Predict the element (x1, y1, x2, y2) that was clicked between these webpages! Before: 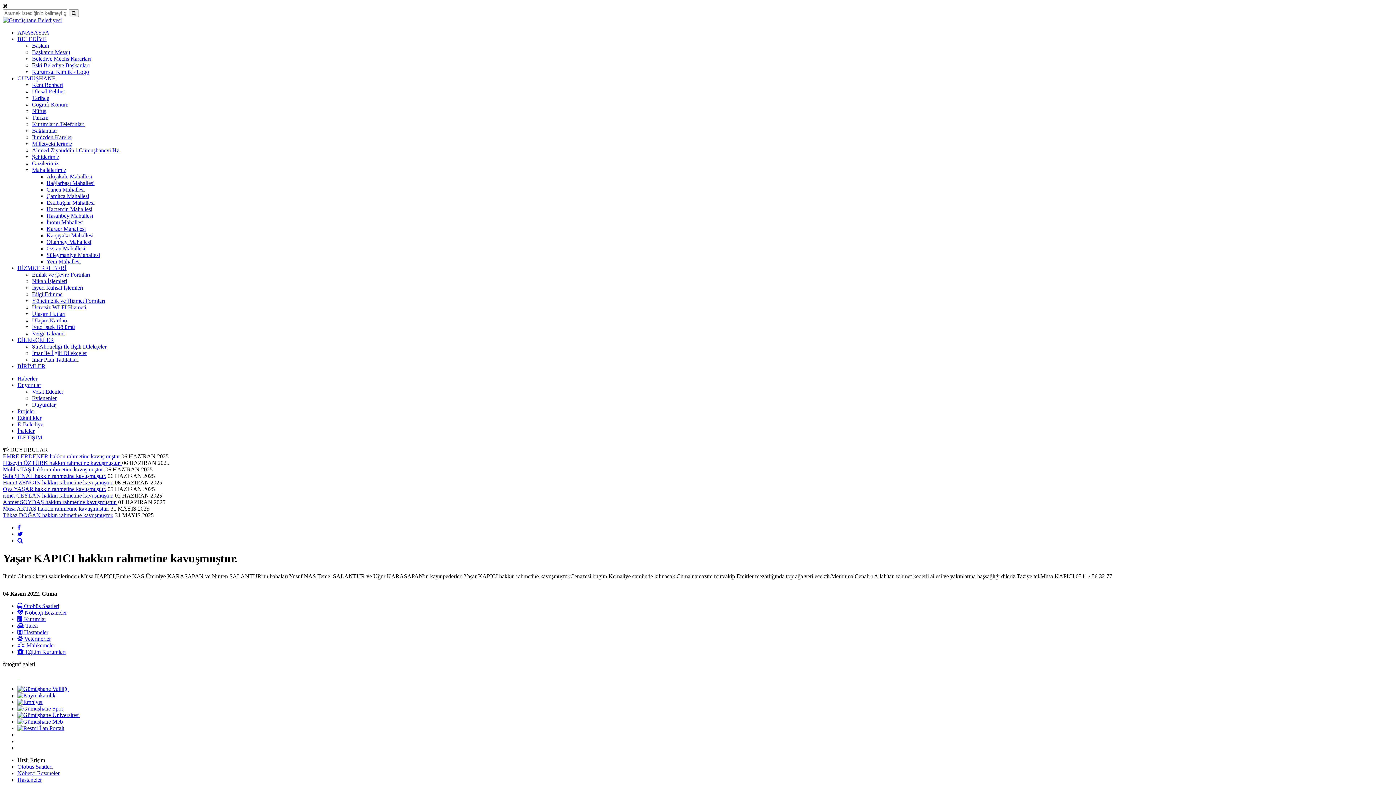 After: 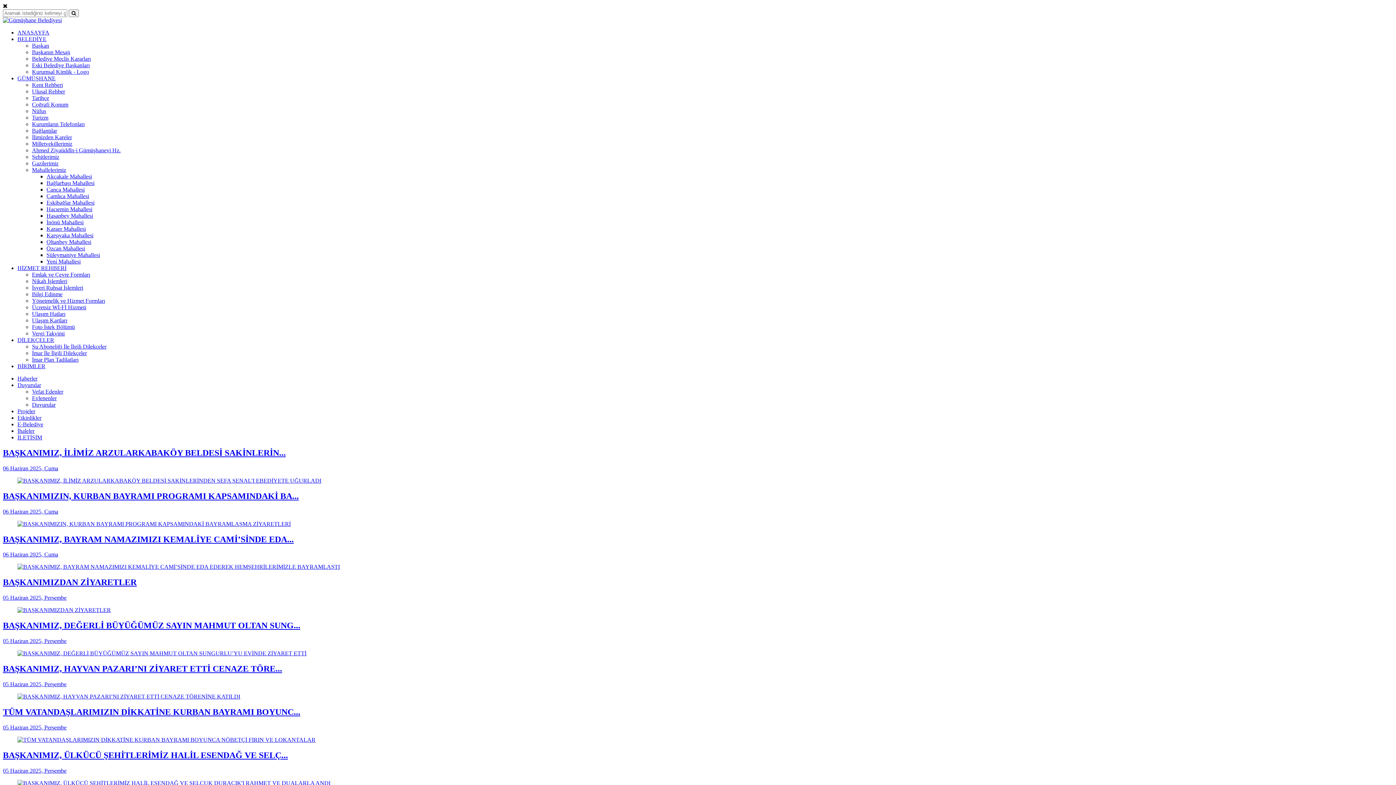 Action: bbox: (17, 29, 49, 35) label: ANASAYFA